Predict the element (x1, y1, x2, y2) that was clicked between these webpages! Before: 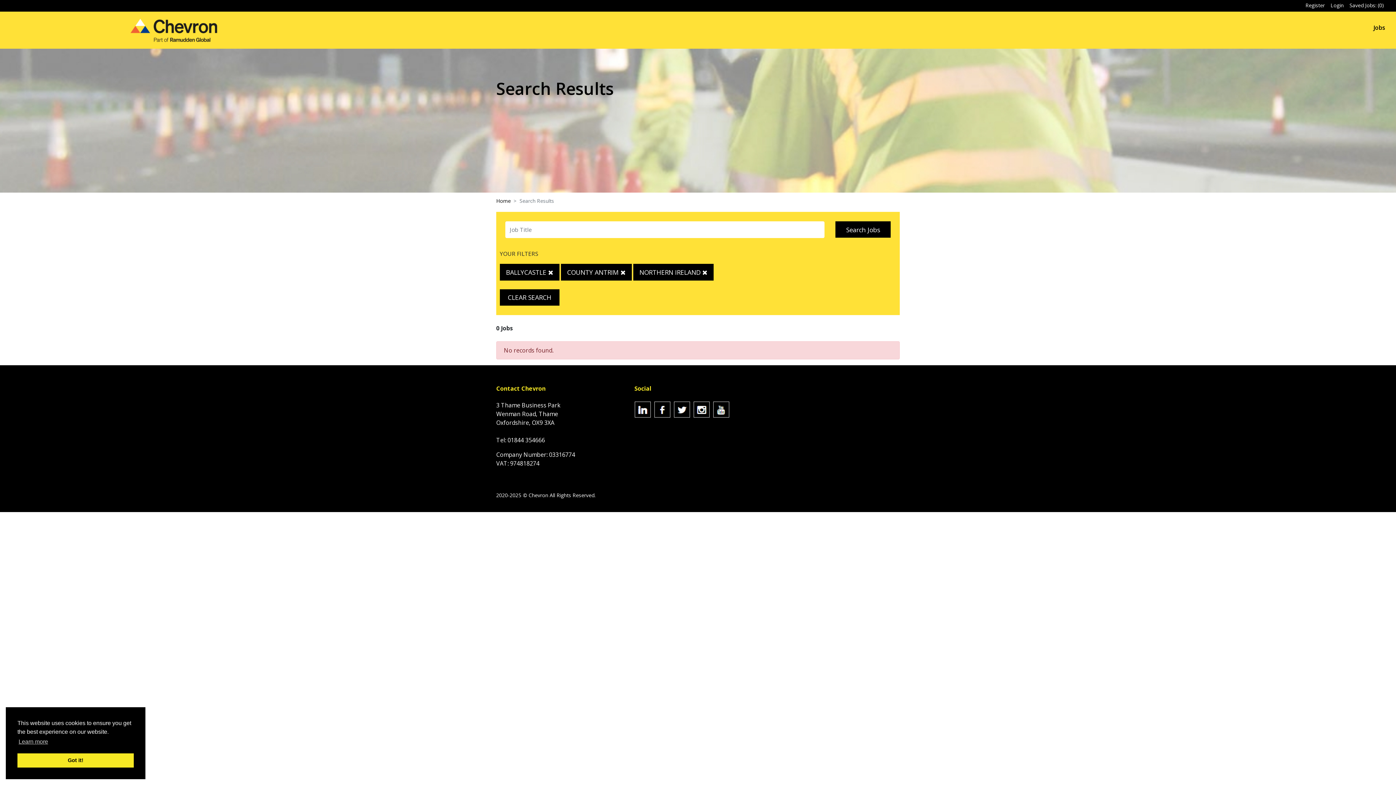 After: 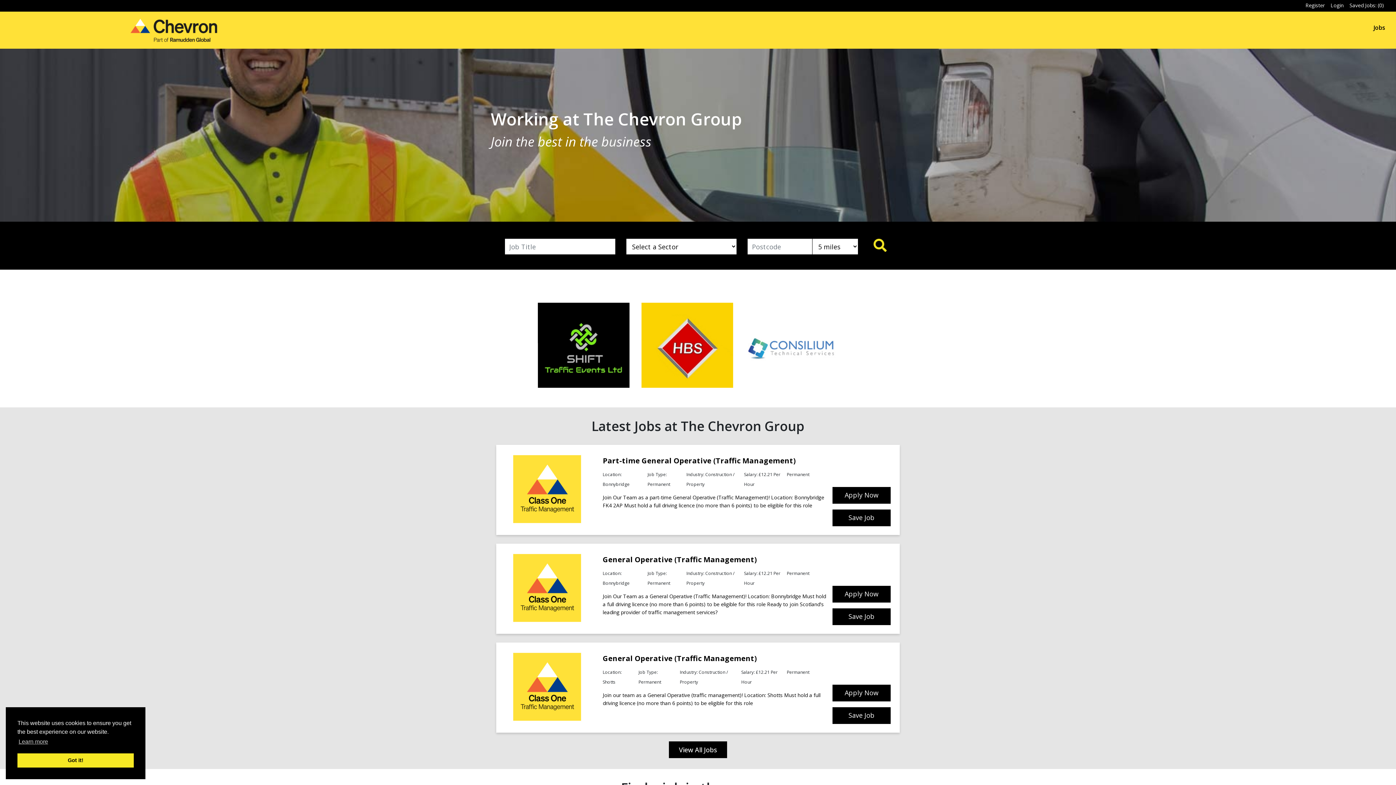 Action: bbox: (129, 25, 219, 33)